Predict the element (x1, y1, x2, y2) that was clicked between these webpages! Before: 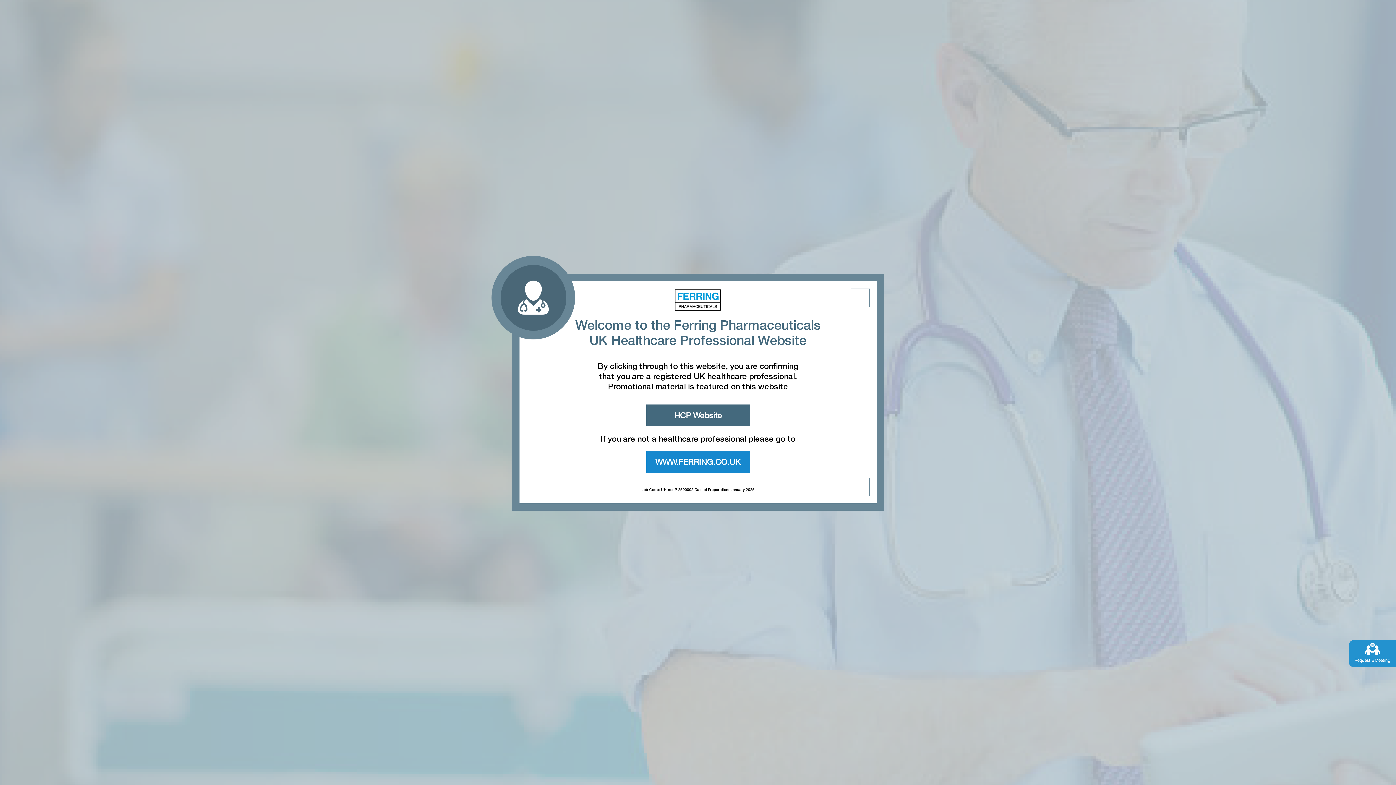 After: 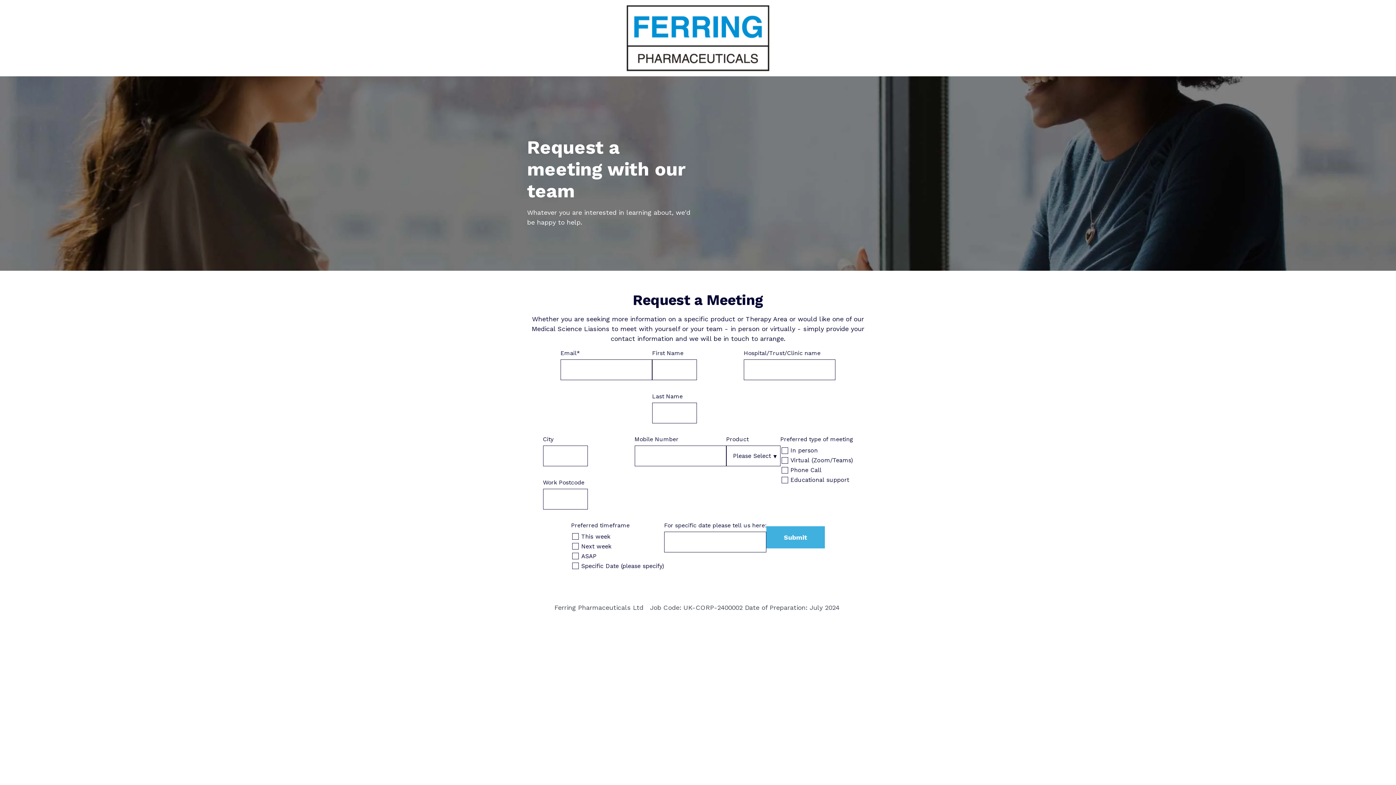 Action: bbox: (1349, 640, 1396, 667) label: Request a Meeting